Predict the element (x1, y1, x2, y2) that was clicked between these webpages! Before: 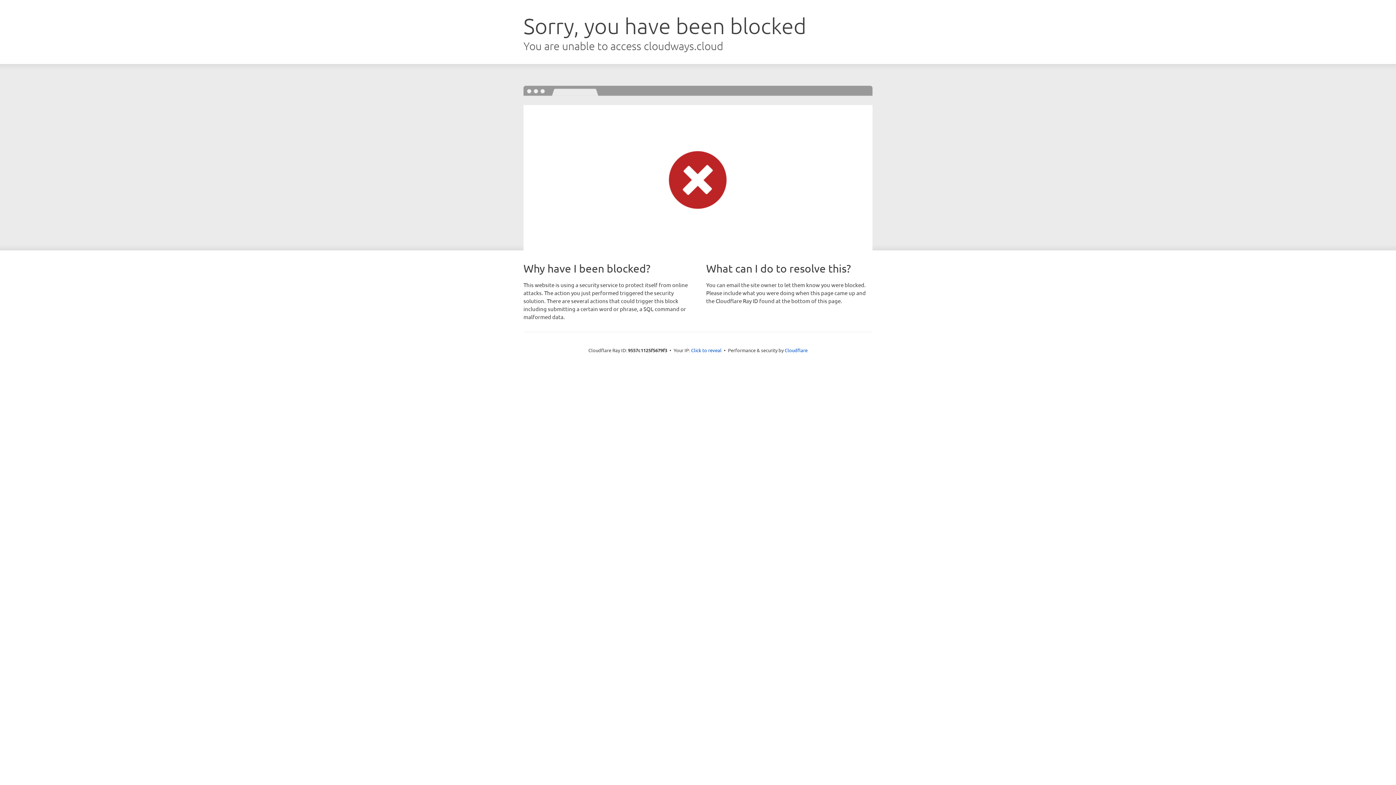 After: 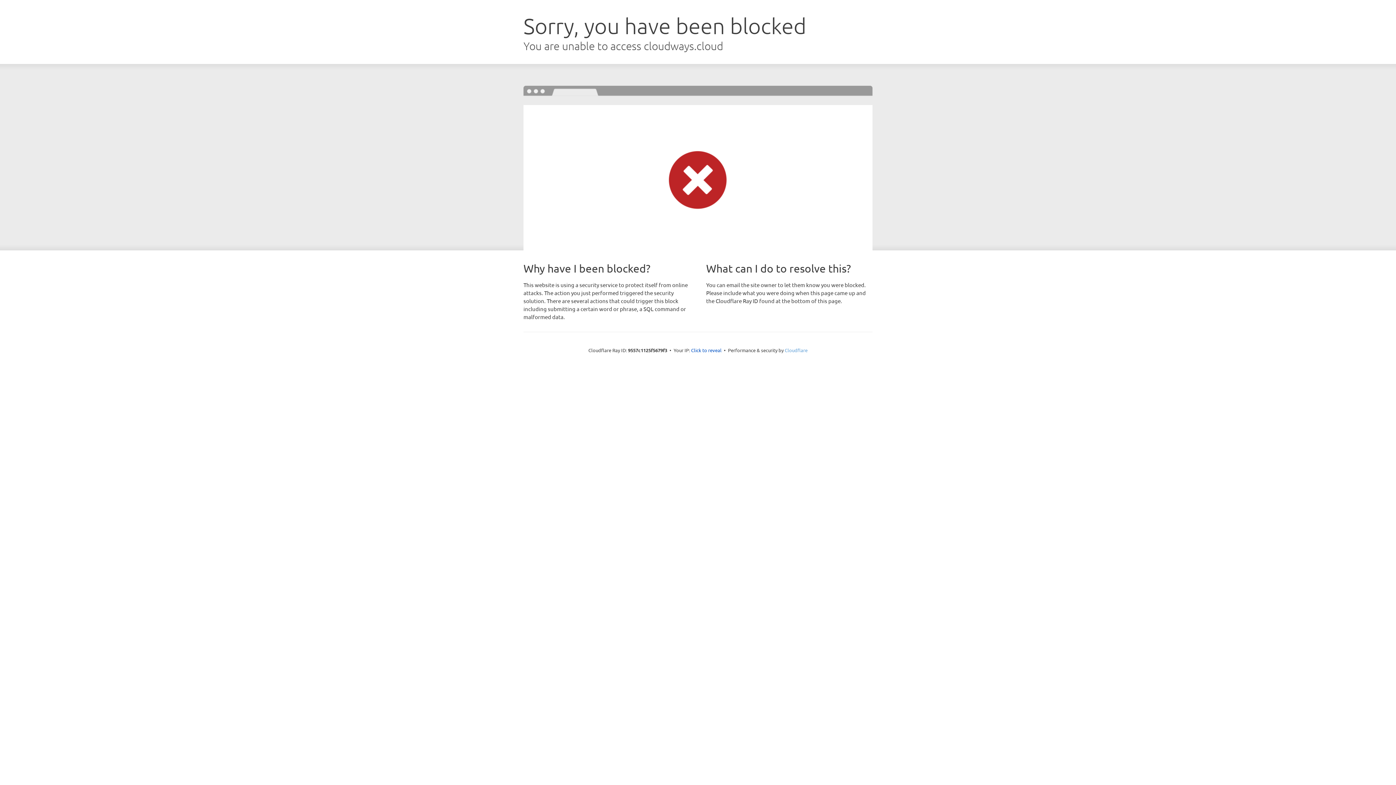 Action: bbox: (784, 347, 807, 353) label: Cloudflare